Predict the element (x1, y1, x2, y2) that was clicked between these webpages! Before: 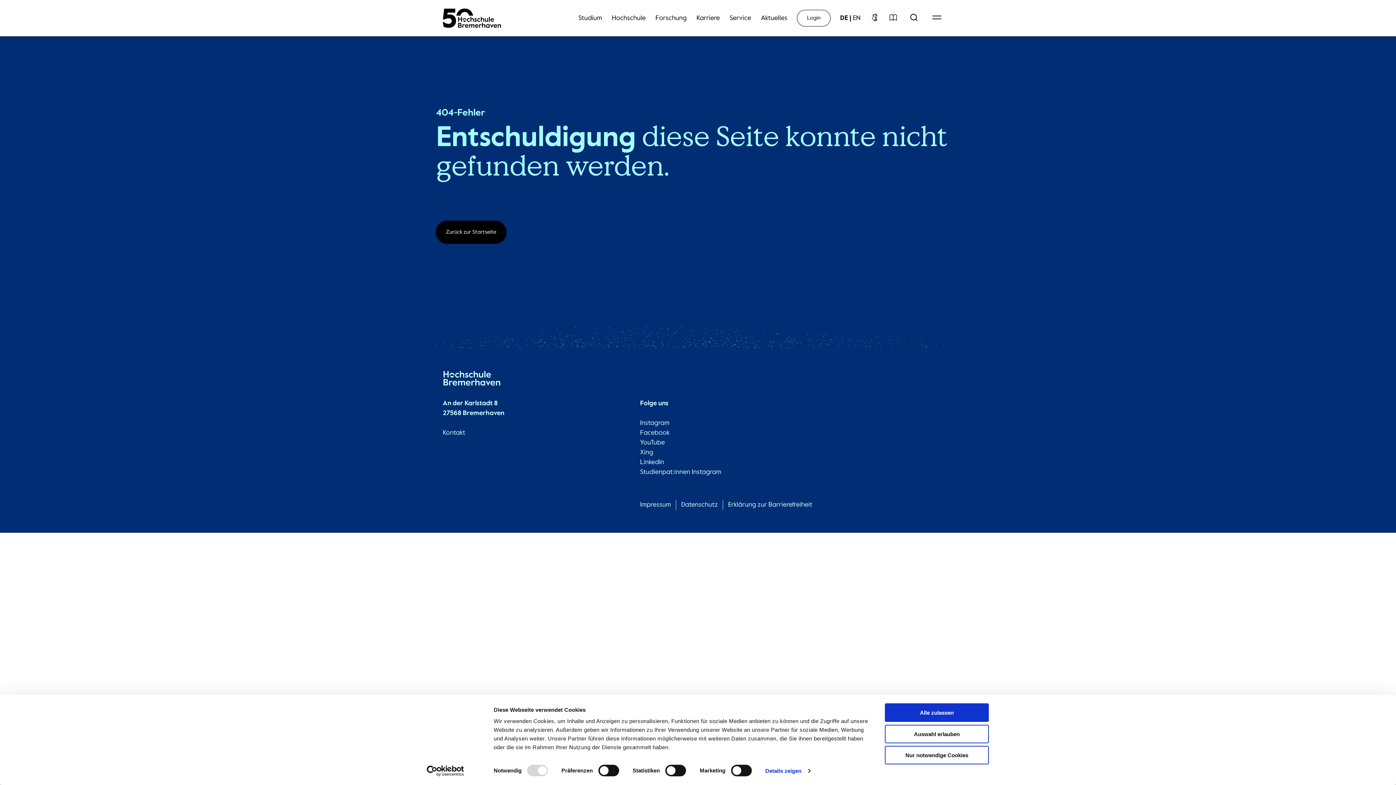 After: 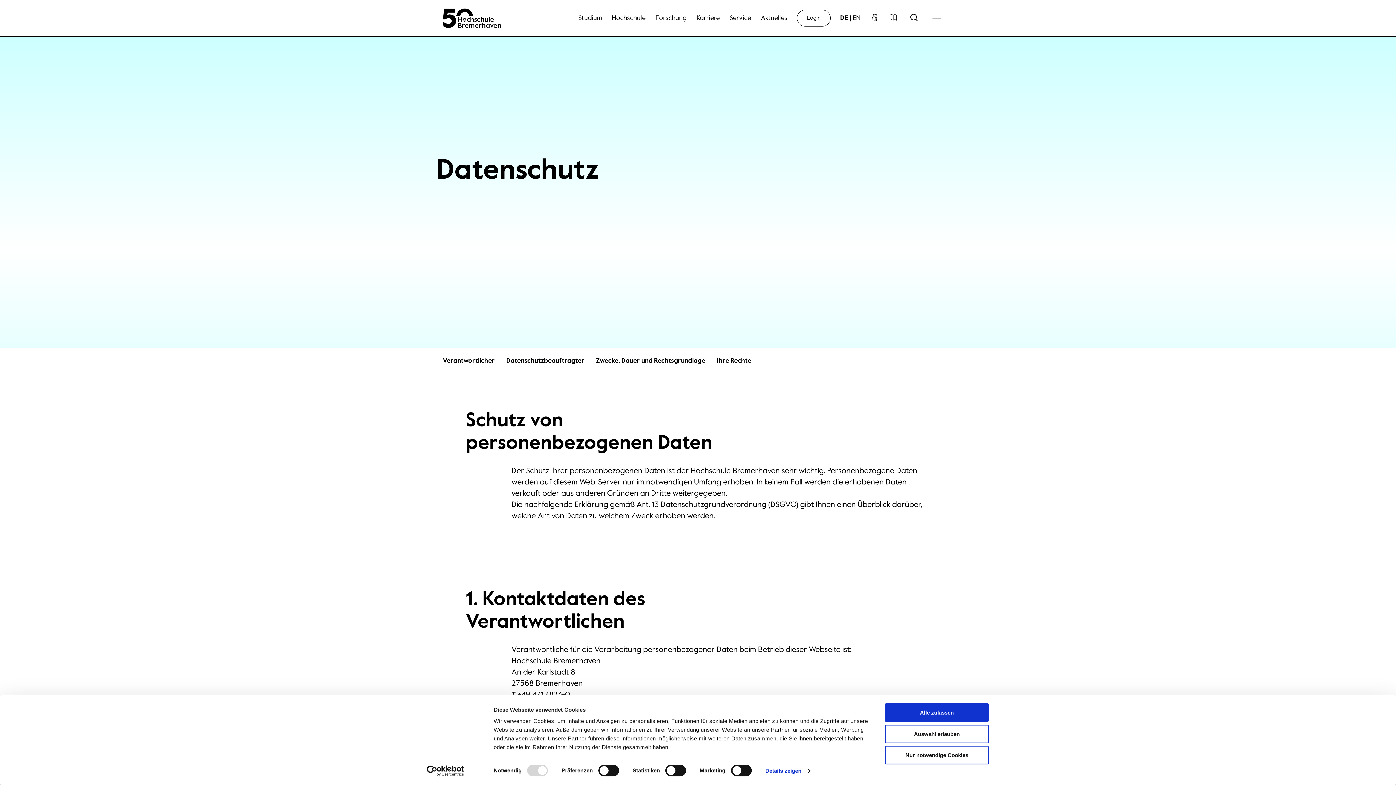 Action: bbox: (681, 501, 718, 508) label: Datenschutz